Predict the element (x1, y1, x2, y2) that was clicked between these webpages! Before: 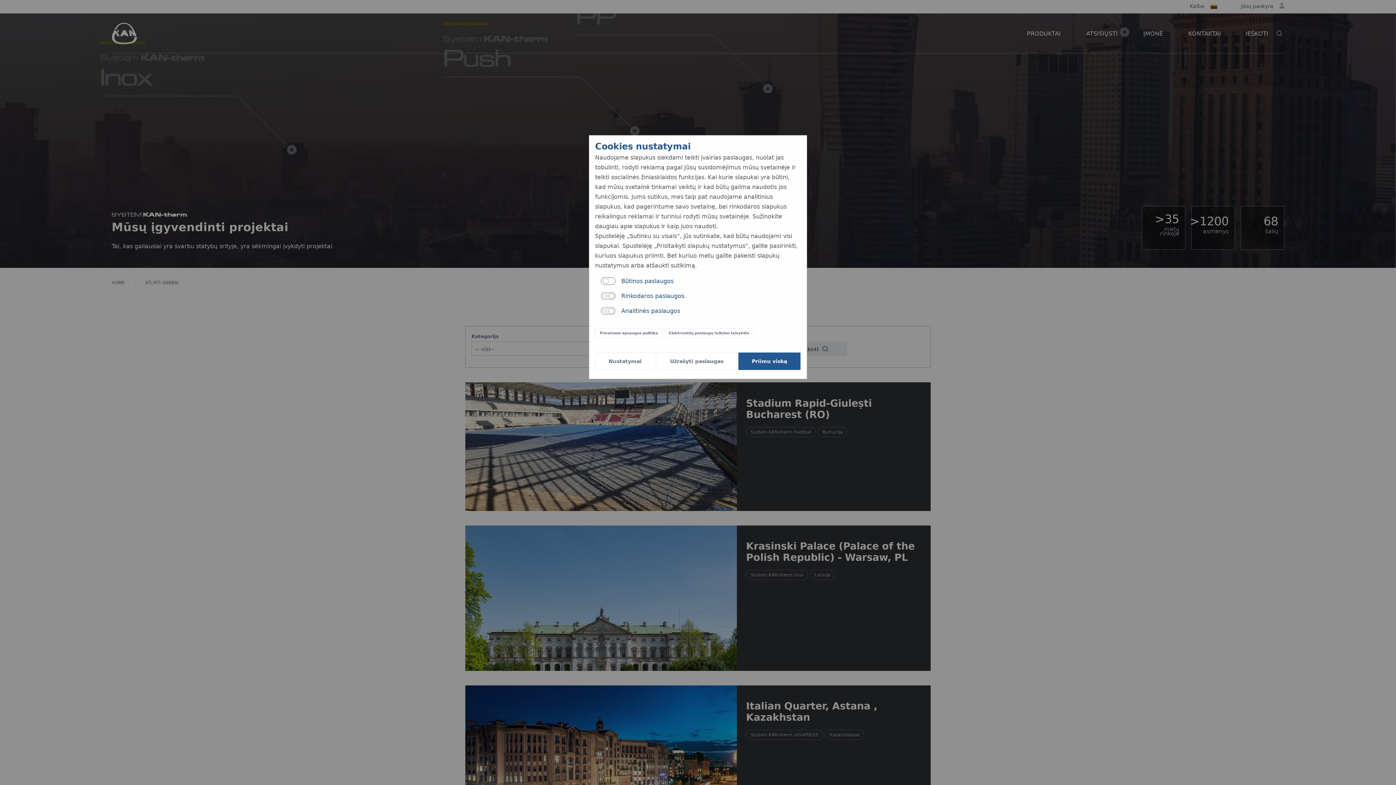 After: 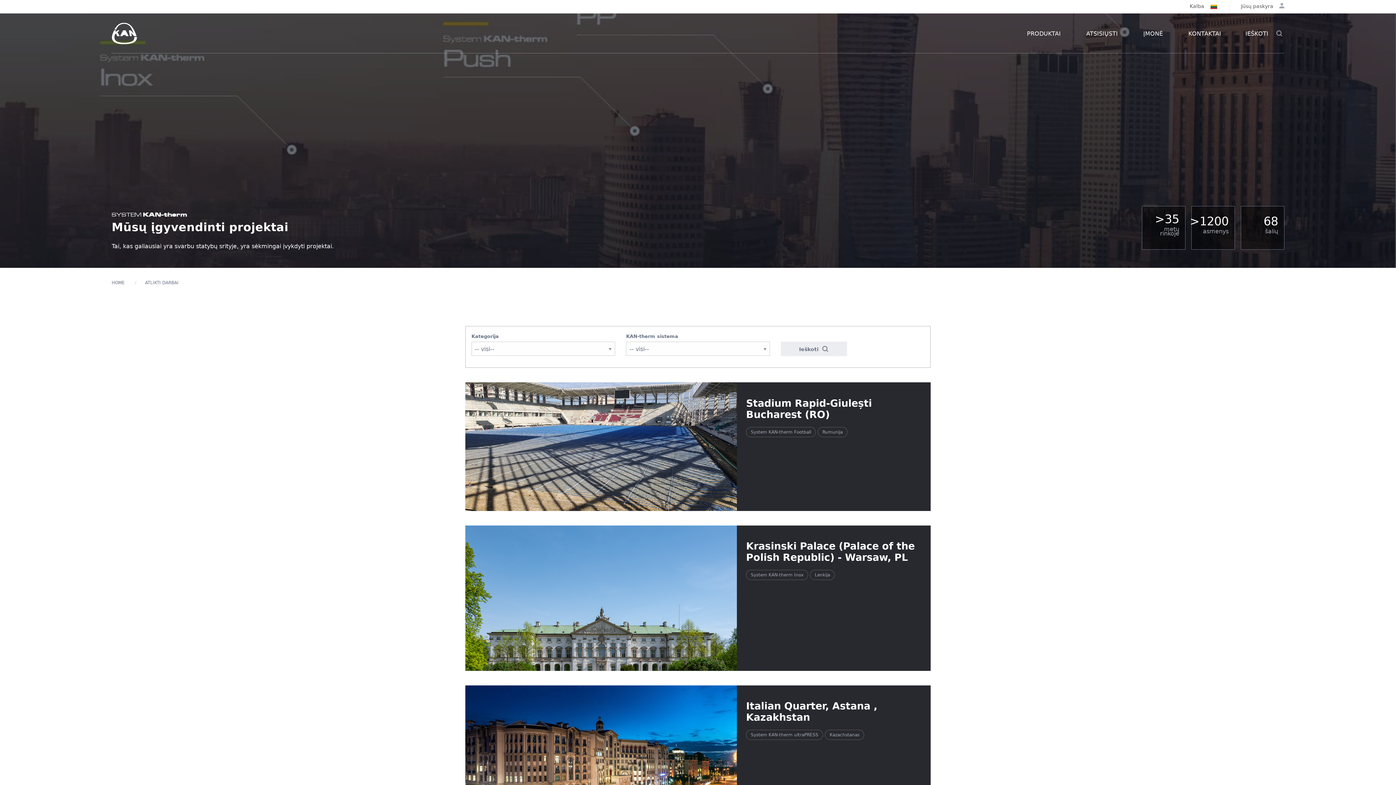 Action: label: Close reveal bbox: (656, 352, 737, 370)